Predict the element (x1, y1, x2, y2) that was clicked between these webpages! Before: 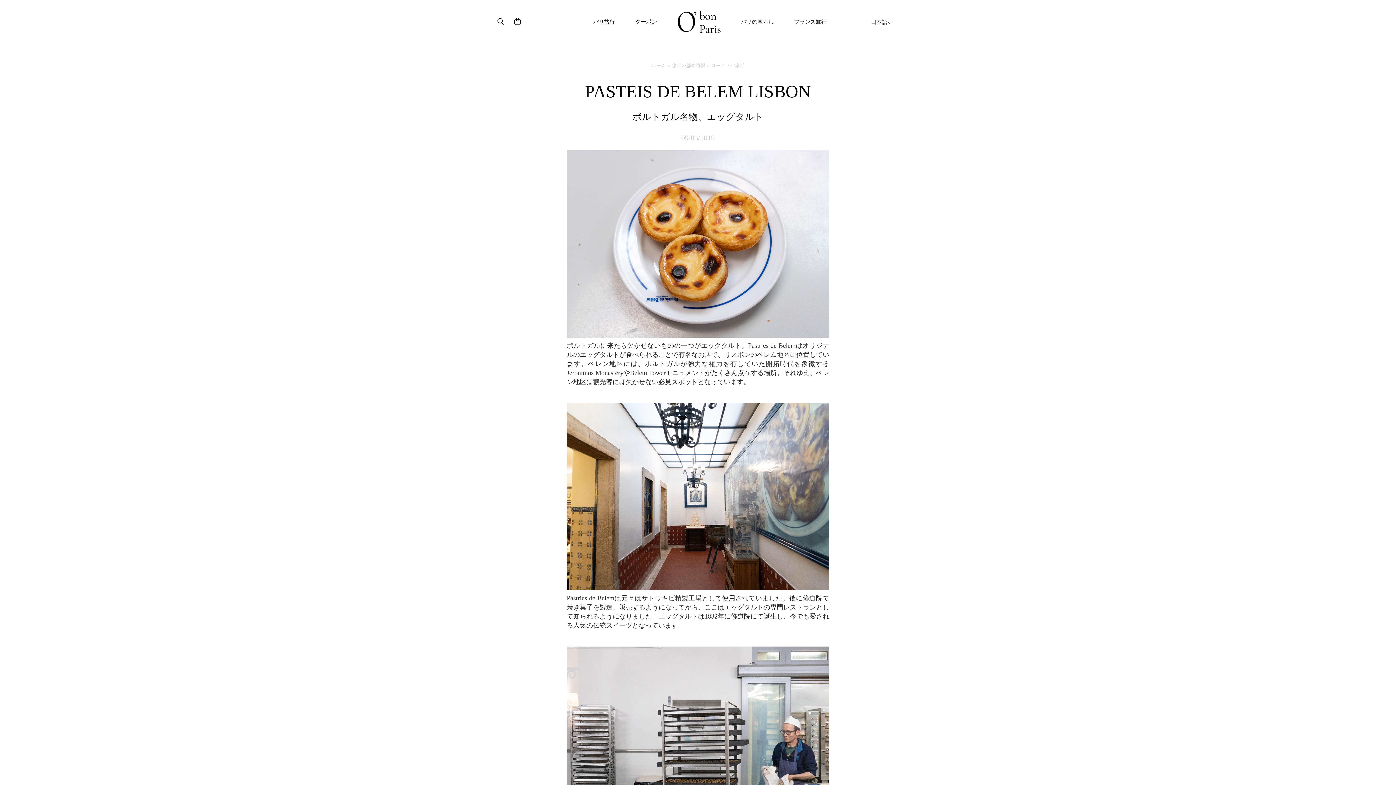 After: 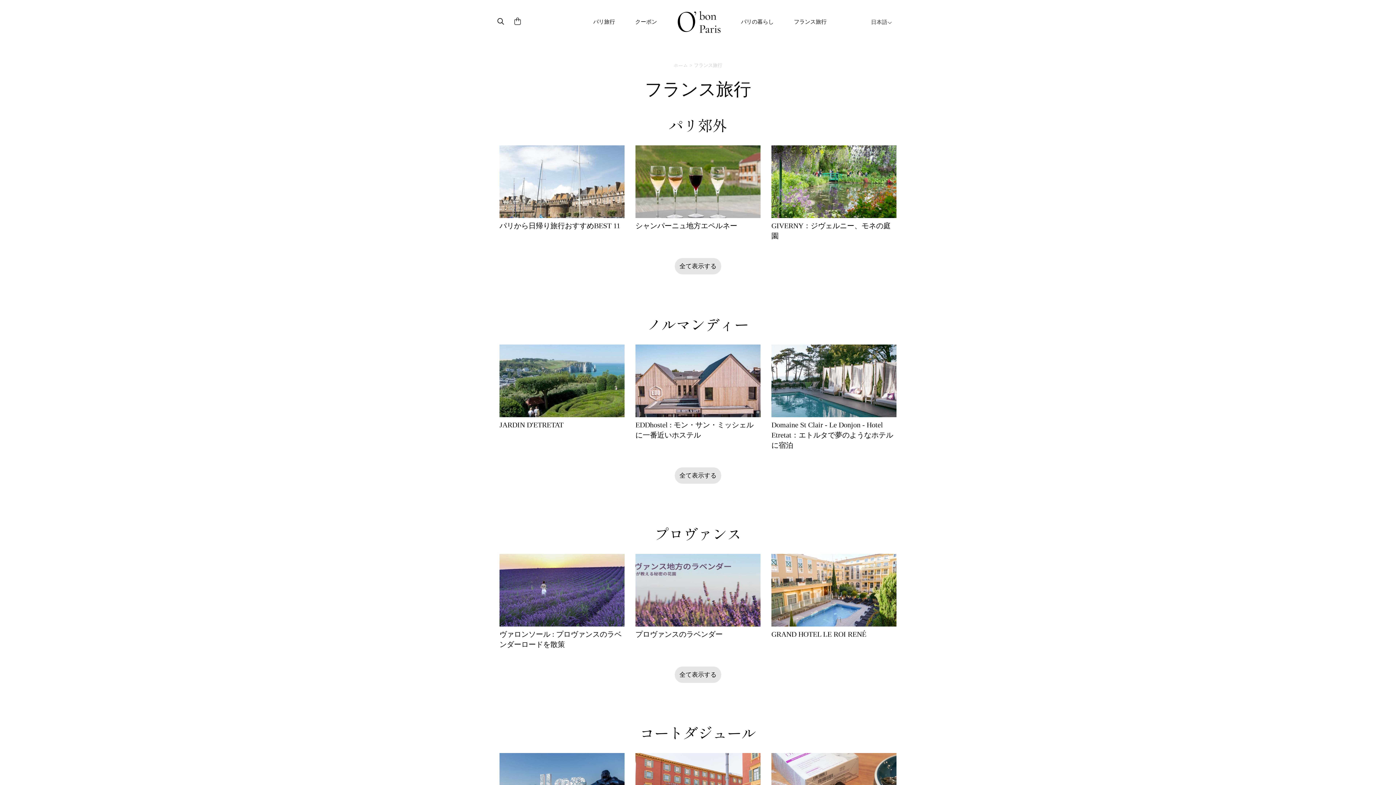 Action: bbox: (786, 17, 834, 25) label: フランス旅行